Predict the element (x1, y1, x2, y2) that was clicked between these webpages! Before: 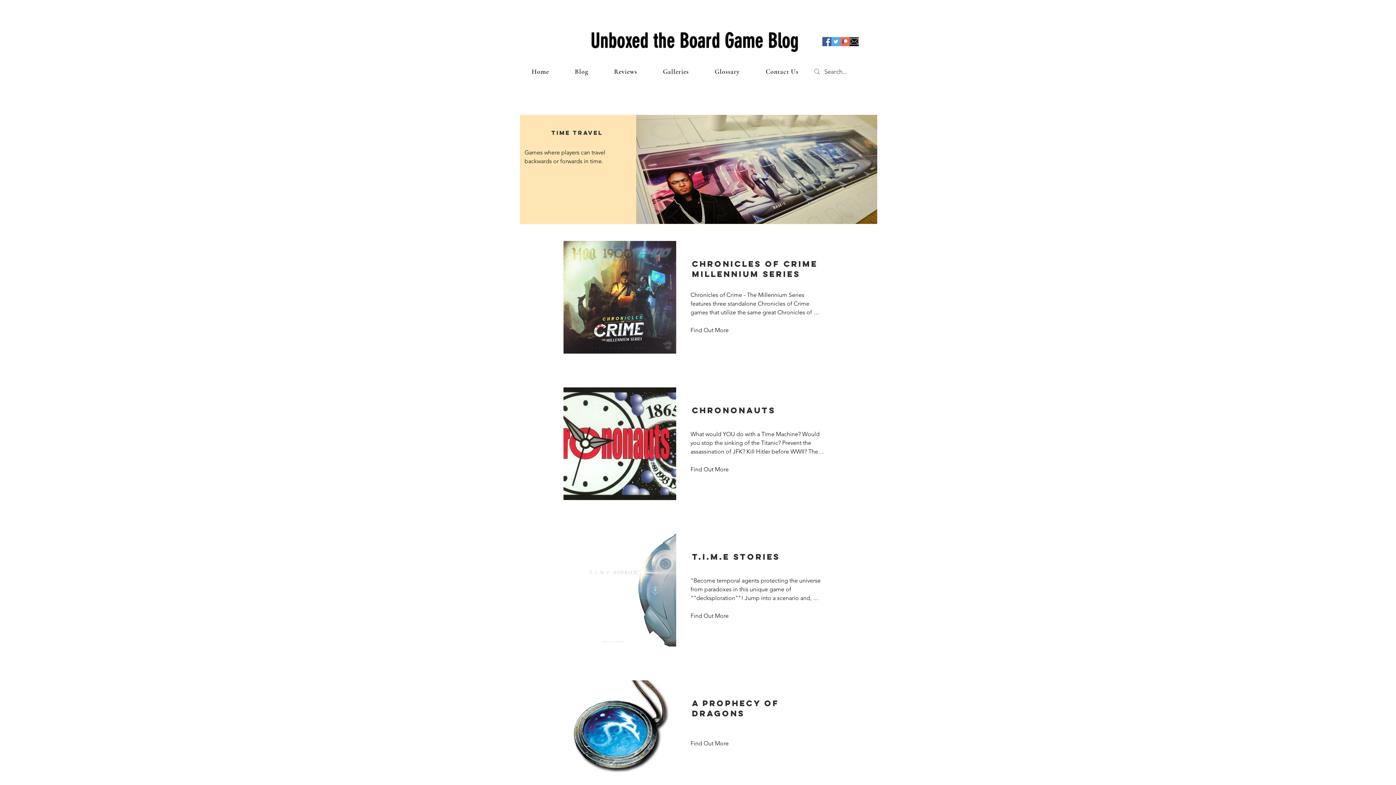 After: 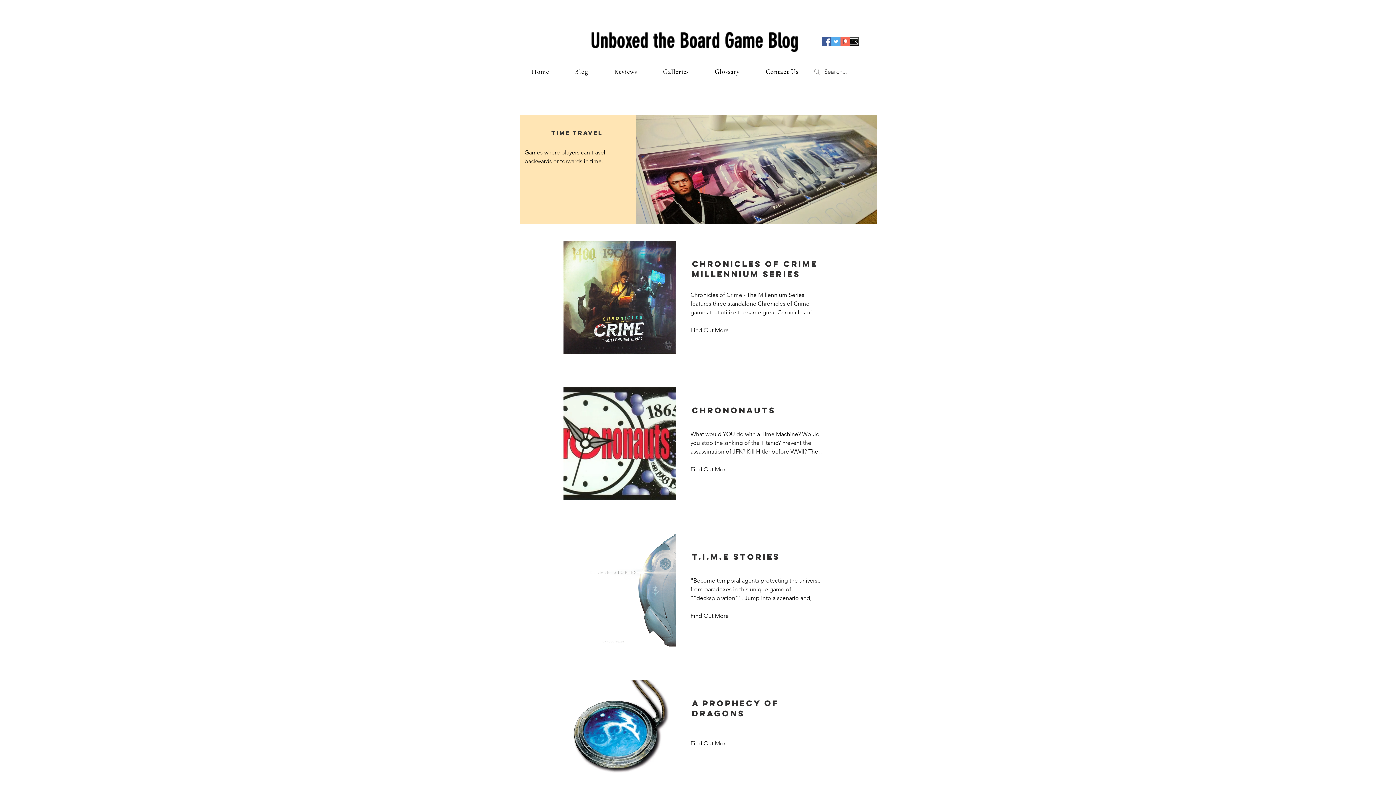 Action: bbox: (822, 37, 831, 46) label: Facebook Social Icon